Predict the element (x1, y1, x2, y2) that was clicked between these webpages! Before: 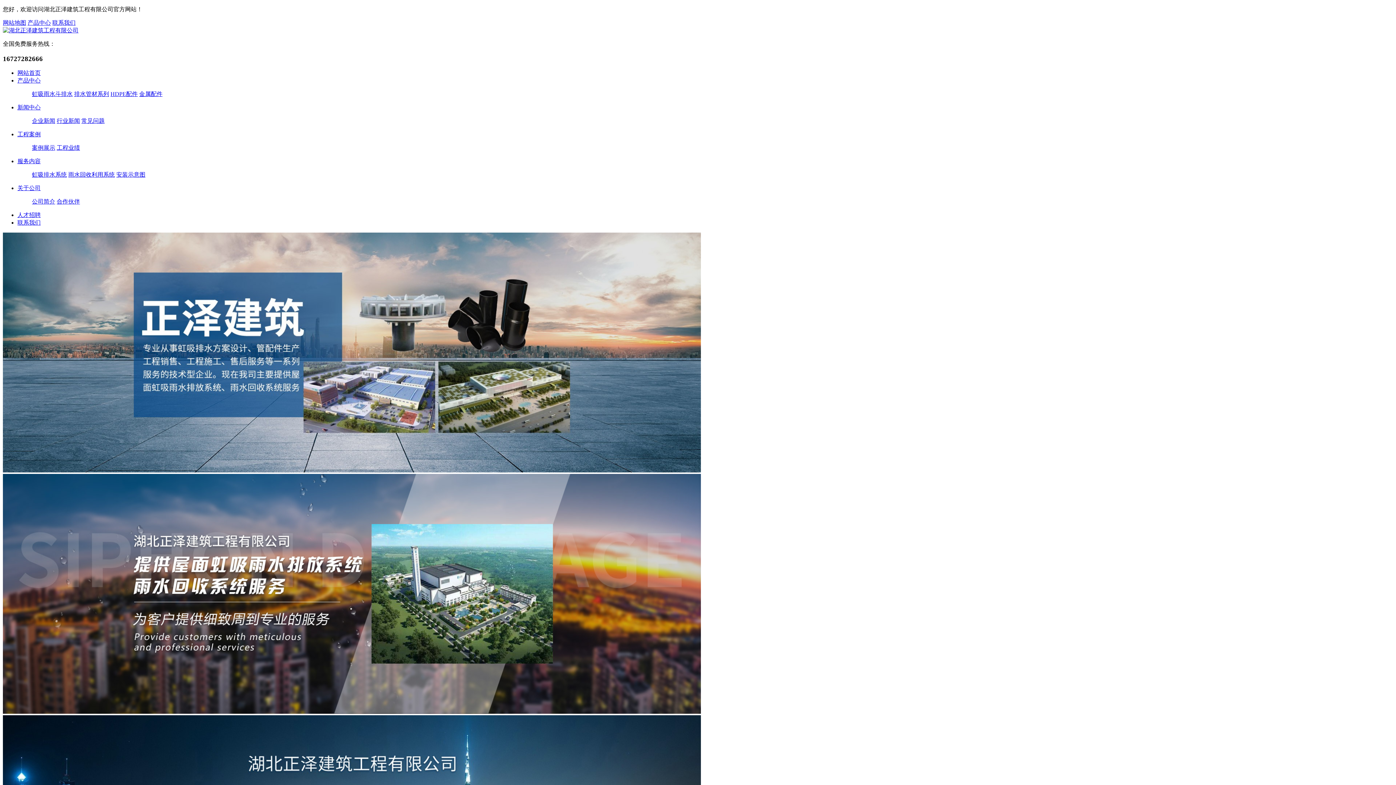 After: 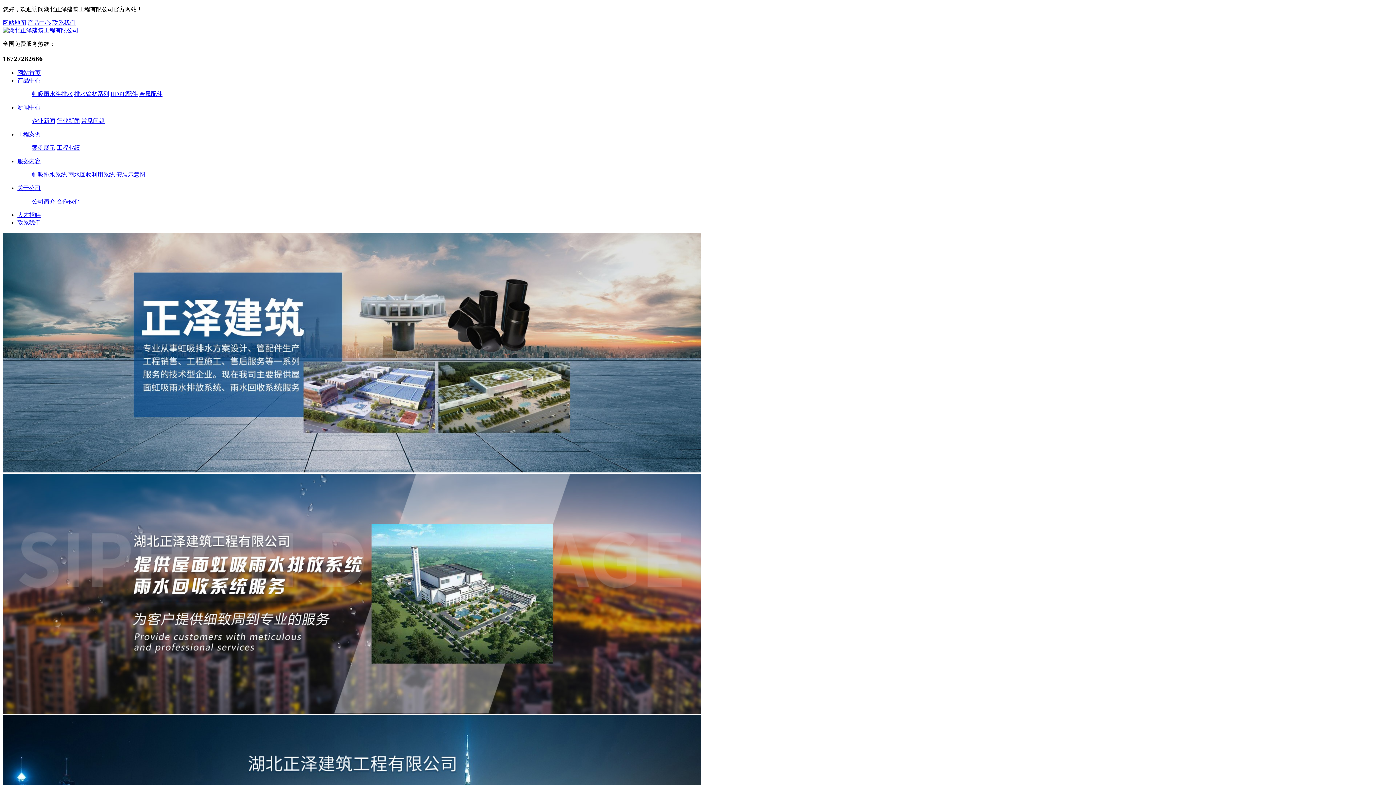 Action: bbox: (17, 219, 40, 225) label: 联系我们